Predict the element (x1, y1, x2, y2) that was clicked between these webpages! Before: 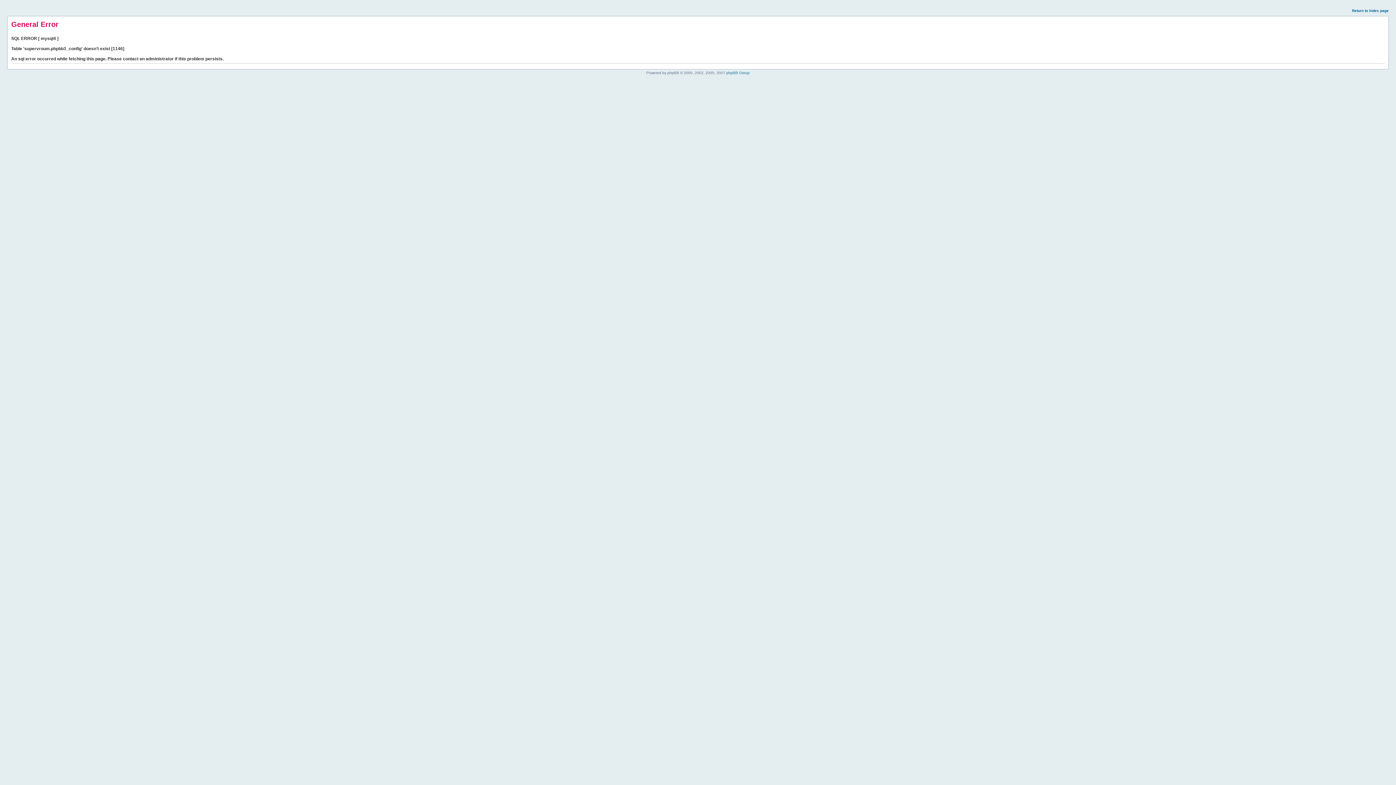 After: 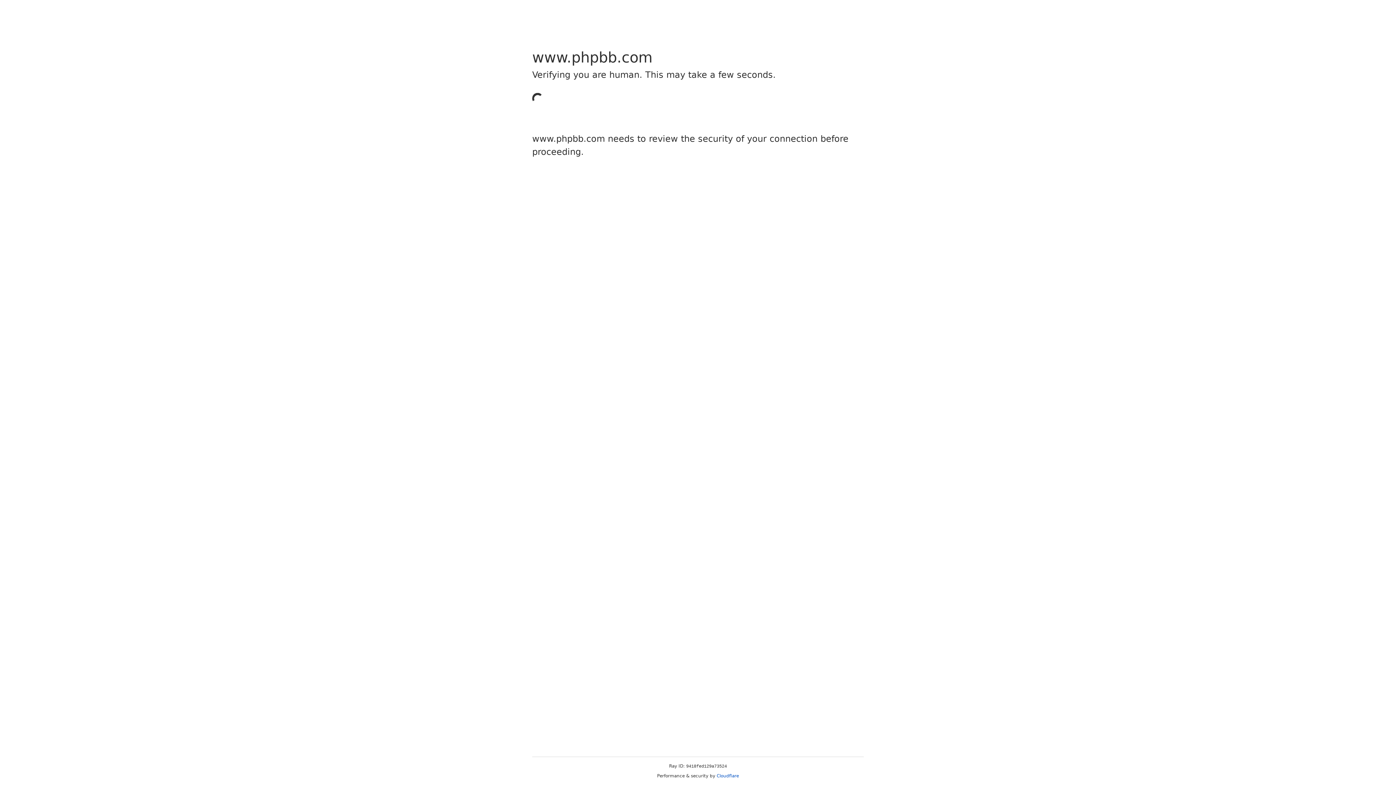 Action: label: phpBB Group bbox: (726, 70, 749, 74)